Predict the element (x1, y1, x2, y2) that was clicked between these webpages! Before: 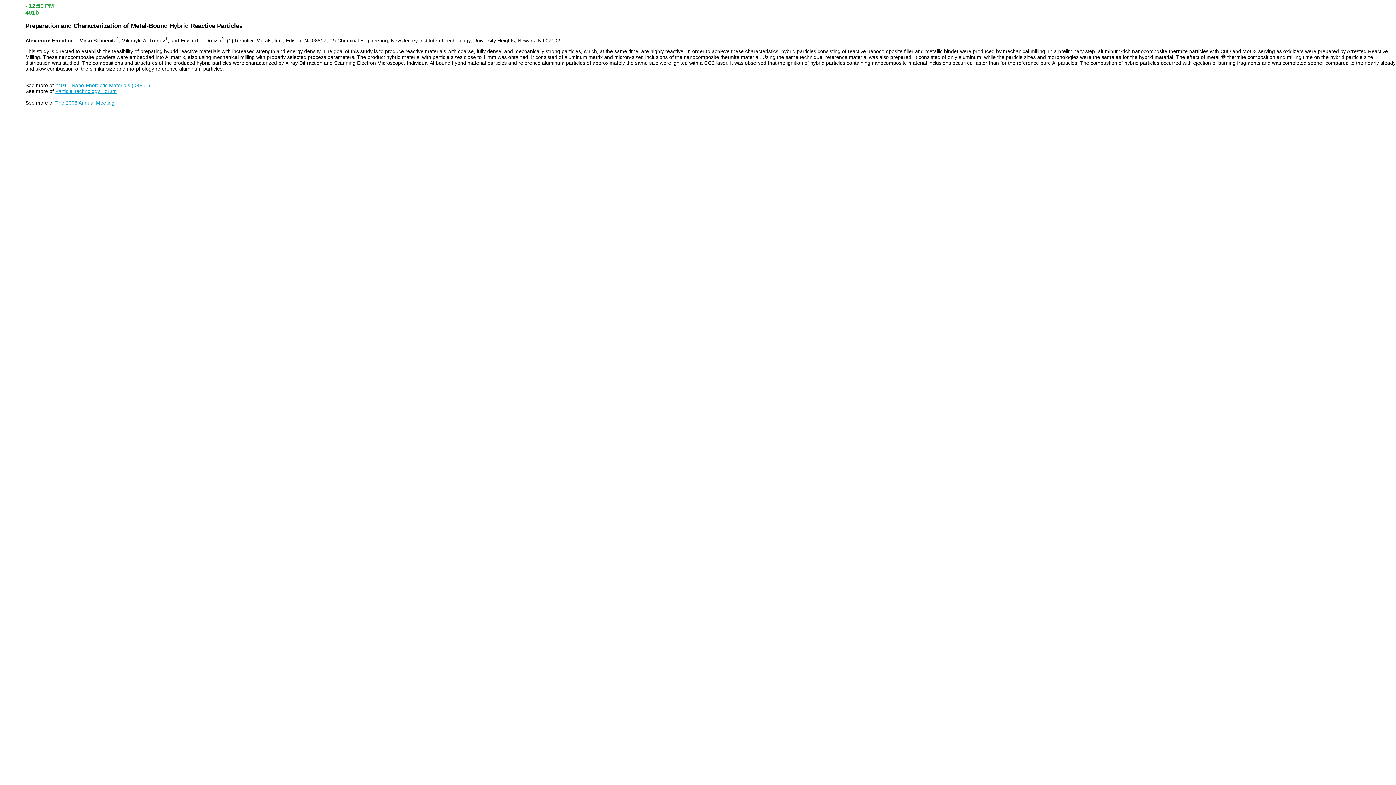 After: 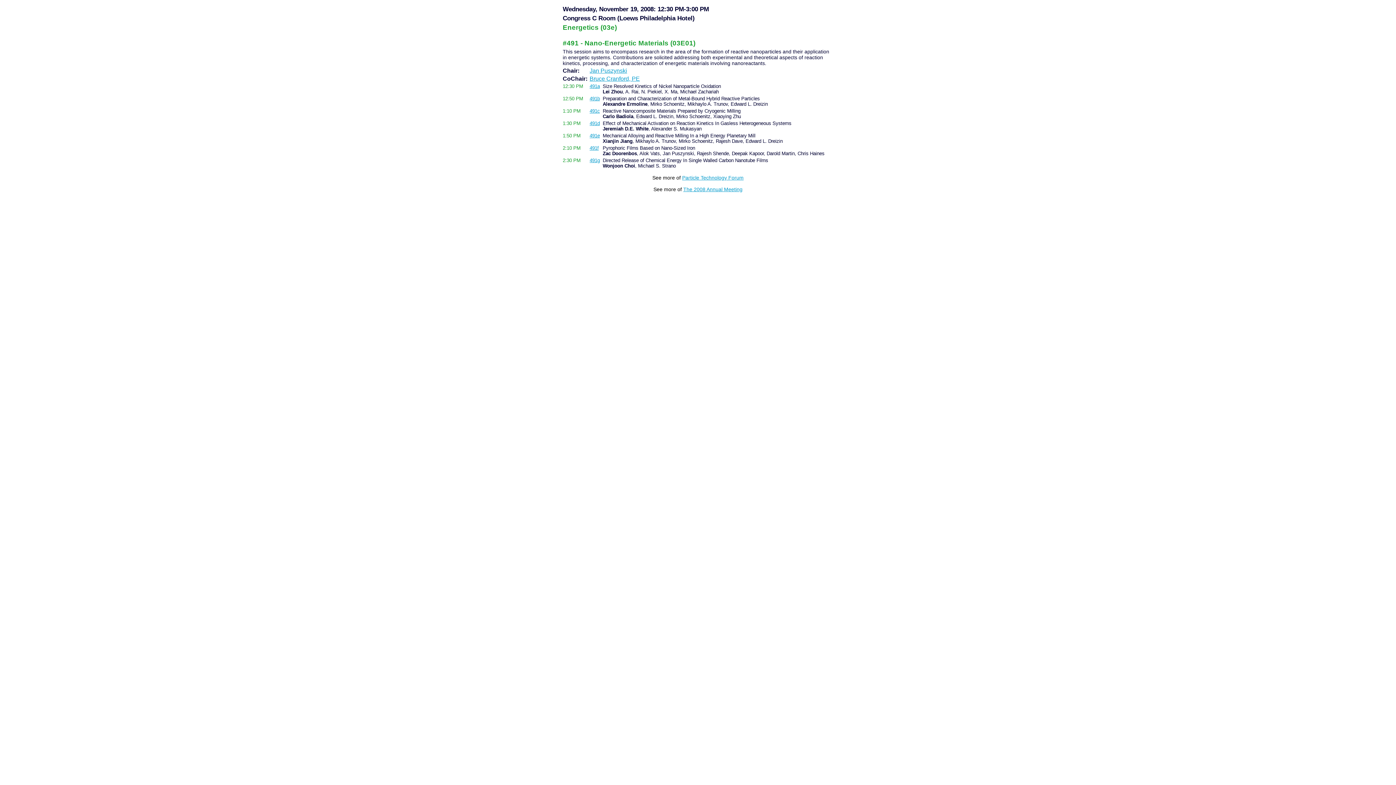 Action: label: #491 - Nano-Energetic Materials (03E01) bbox: (55, 82, 150, 88)